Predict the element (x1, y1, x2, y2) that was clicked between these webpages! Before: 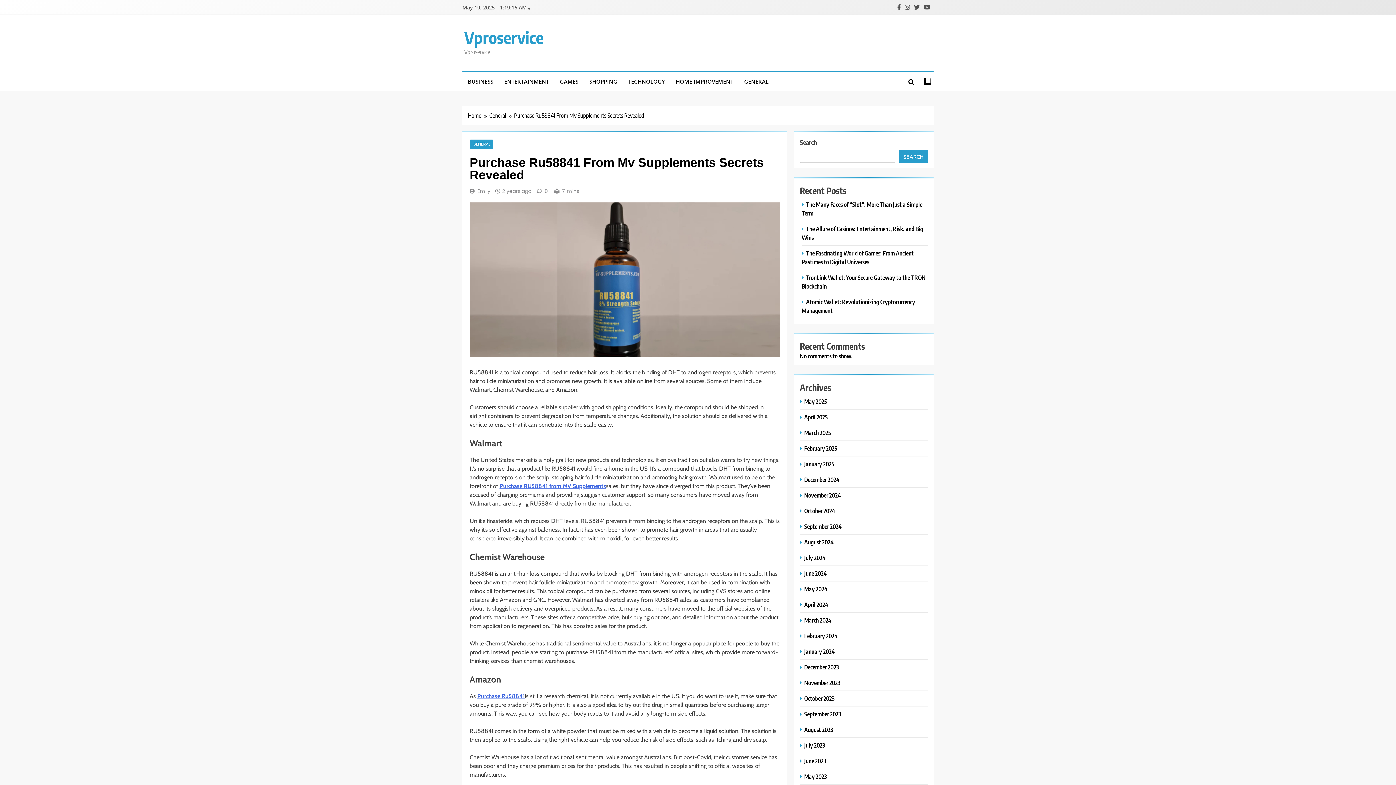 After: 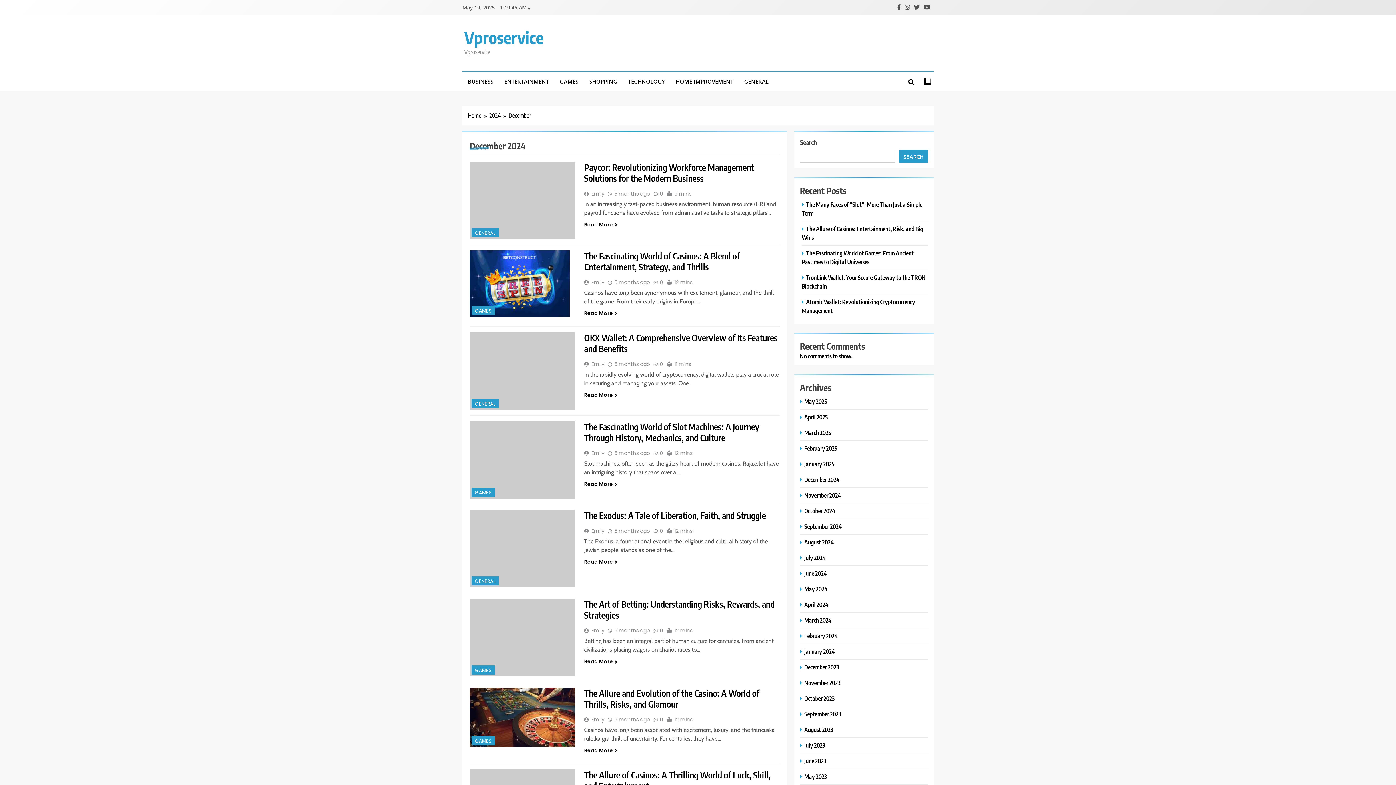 Action: bbox: (800, 476, 841, 483) label: December 2024